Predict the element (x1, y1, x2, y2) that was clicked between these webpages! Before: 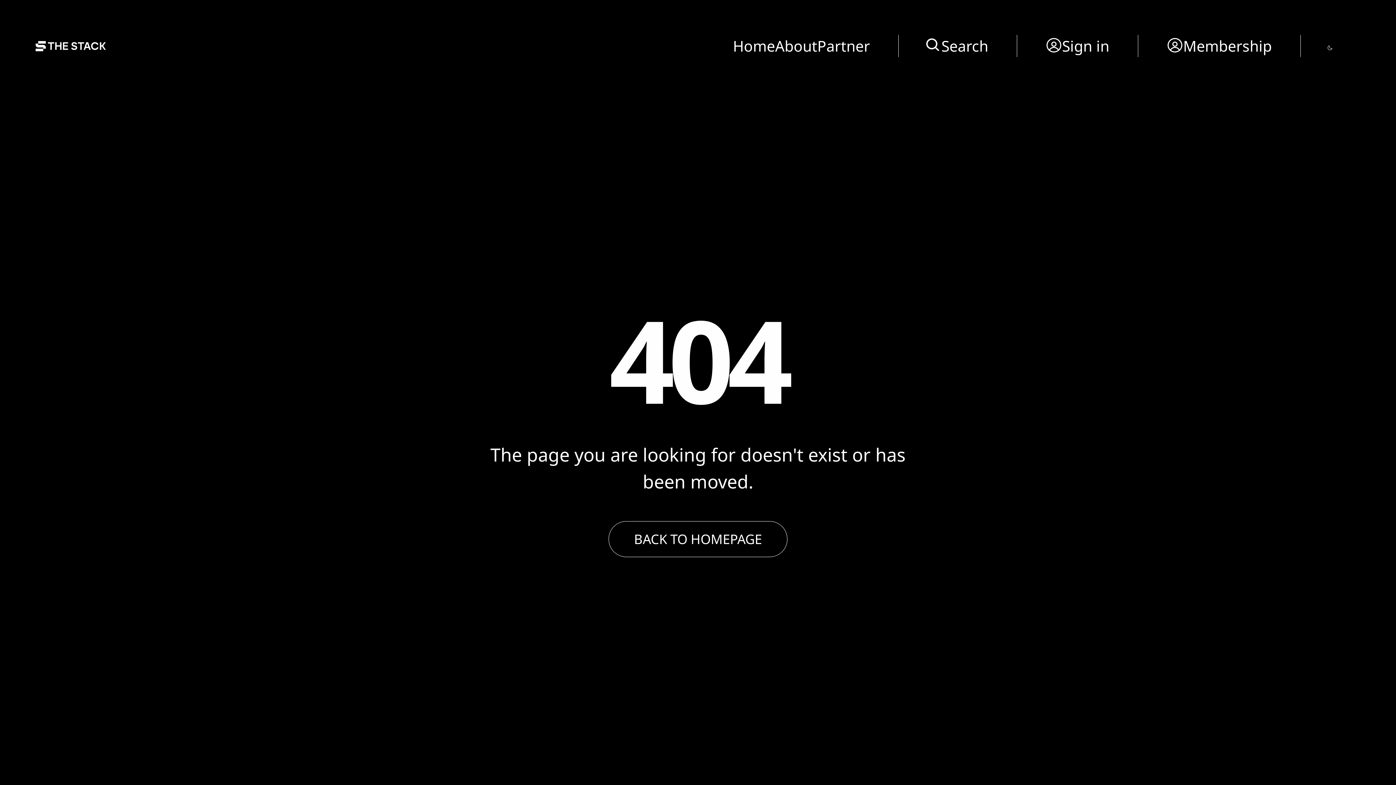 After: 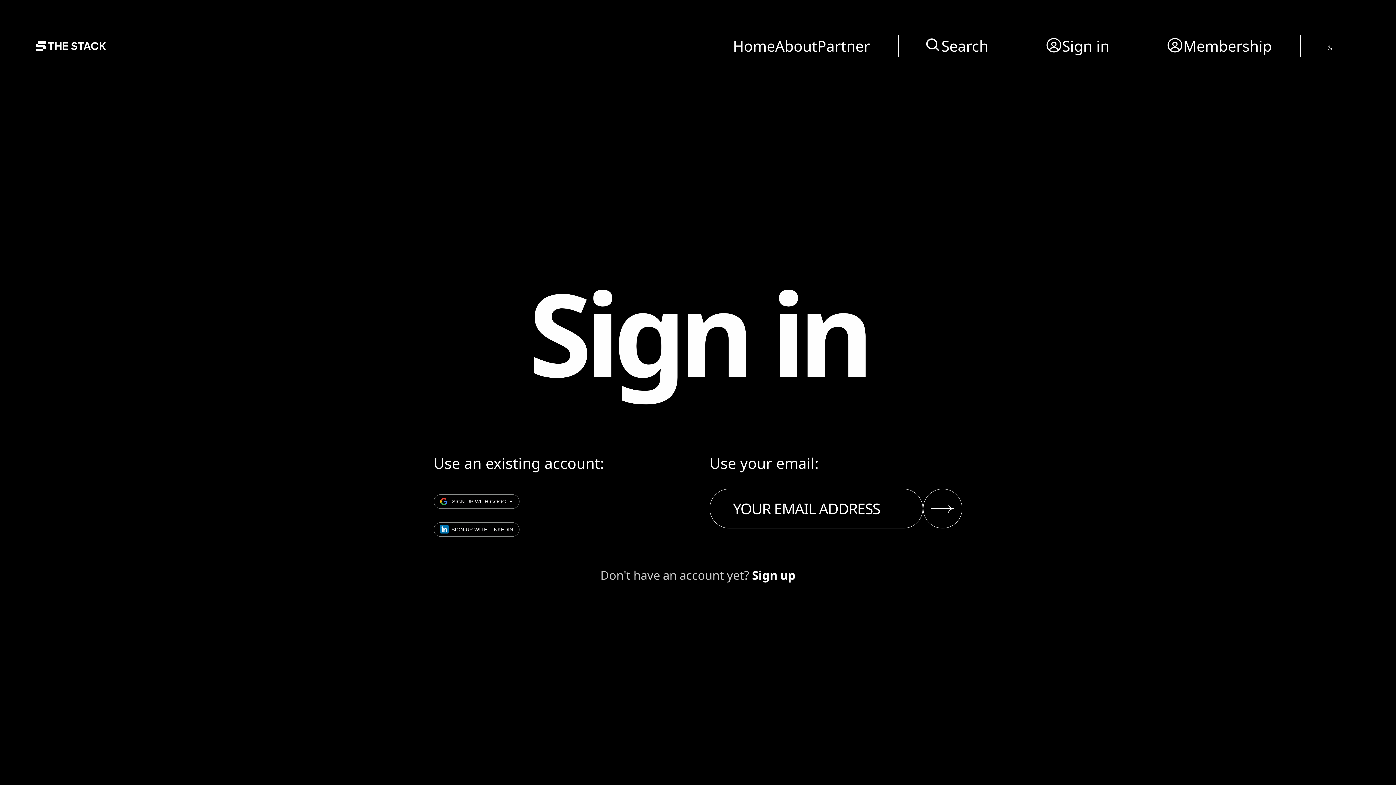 Action: bbox: (1045, 34, 1109, 57) label: Sign in